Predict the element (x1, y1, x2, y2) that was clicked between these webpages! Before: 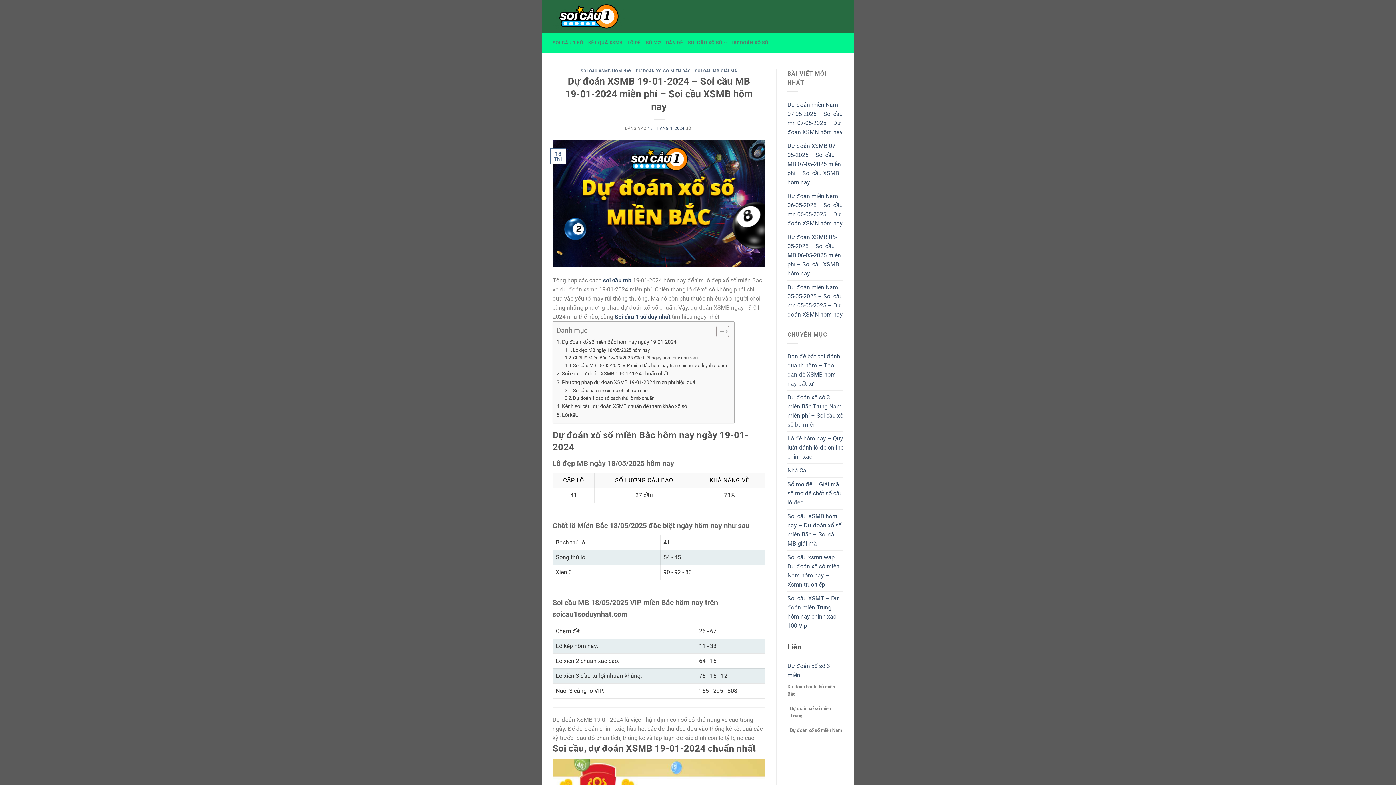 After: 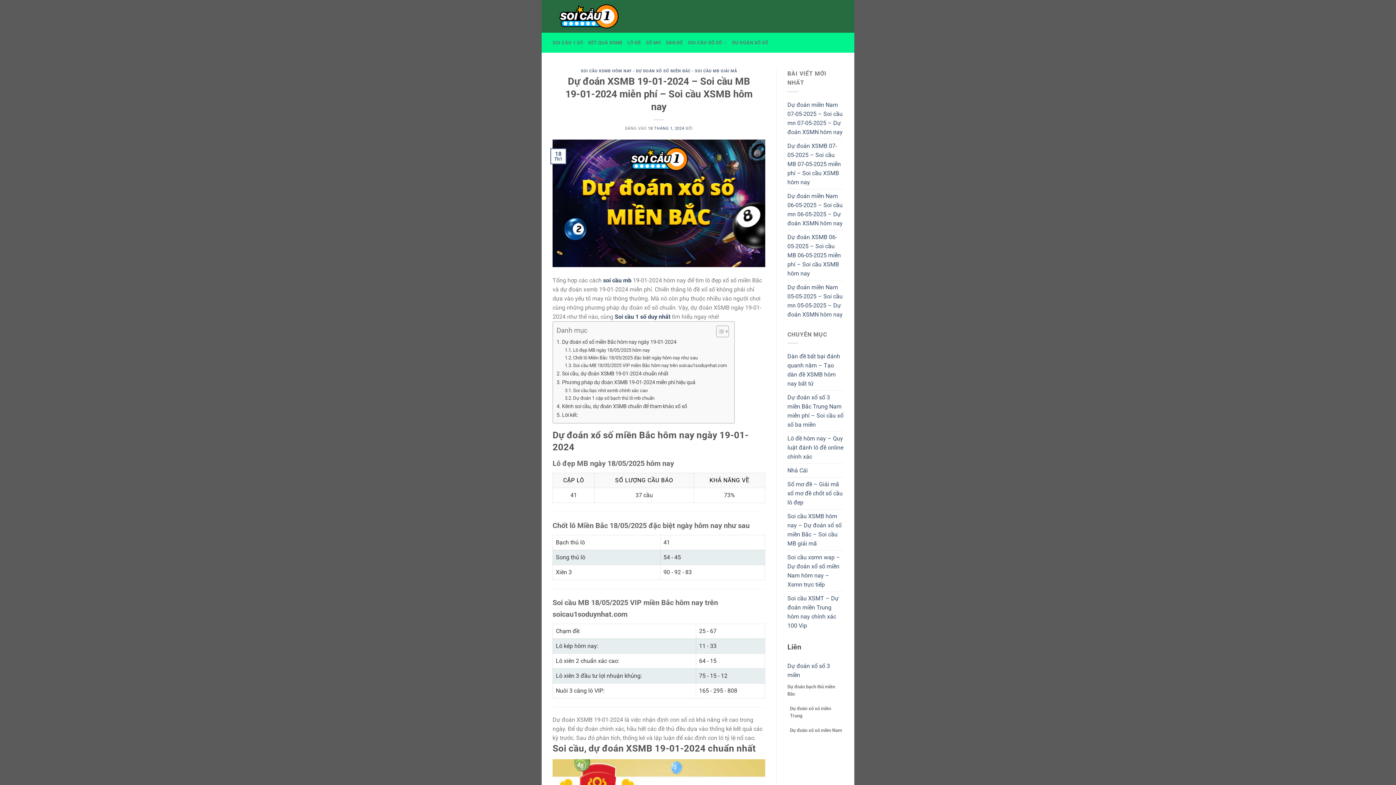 Action: bbox: (648, 126, 684, 130) label: 18 THÁNG 1, 2024